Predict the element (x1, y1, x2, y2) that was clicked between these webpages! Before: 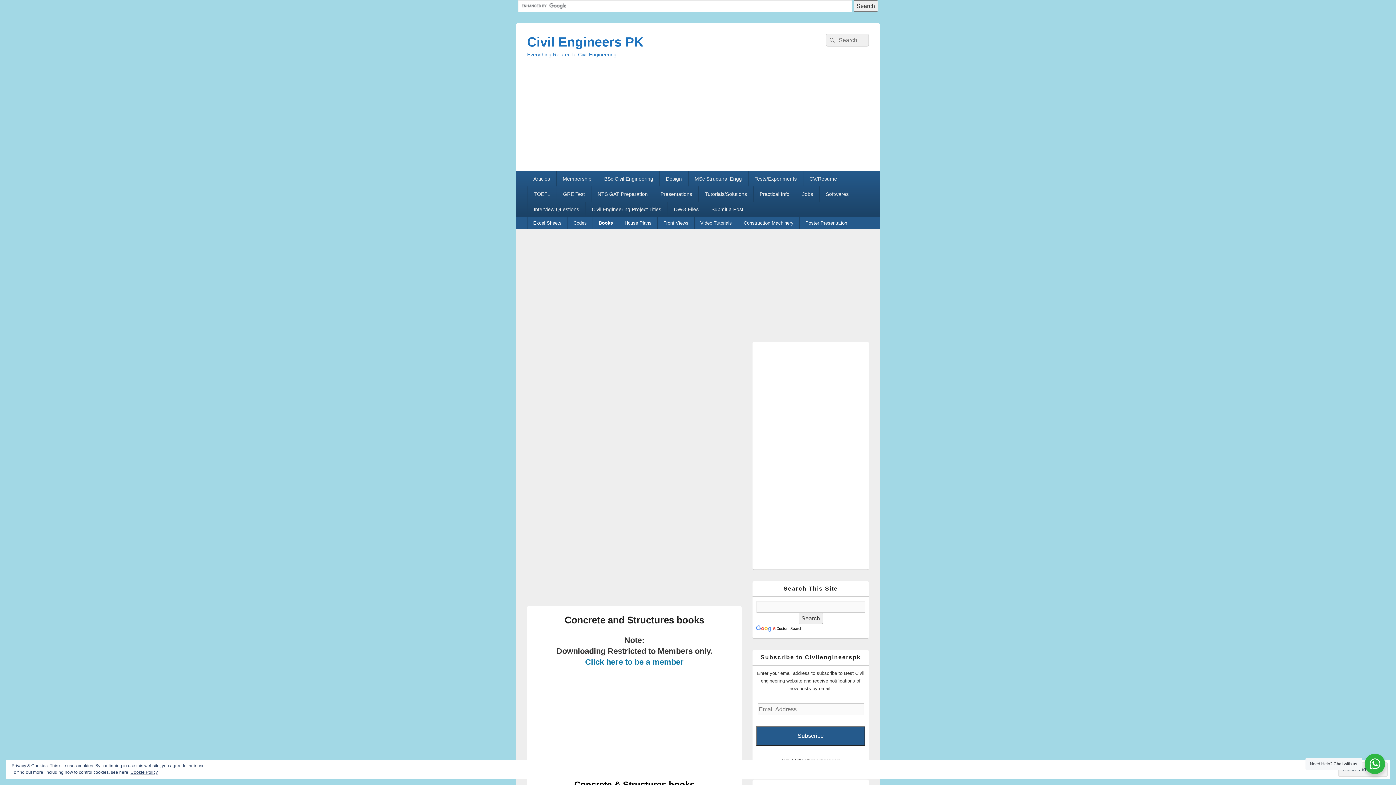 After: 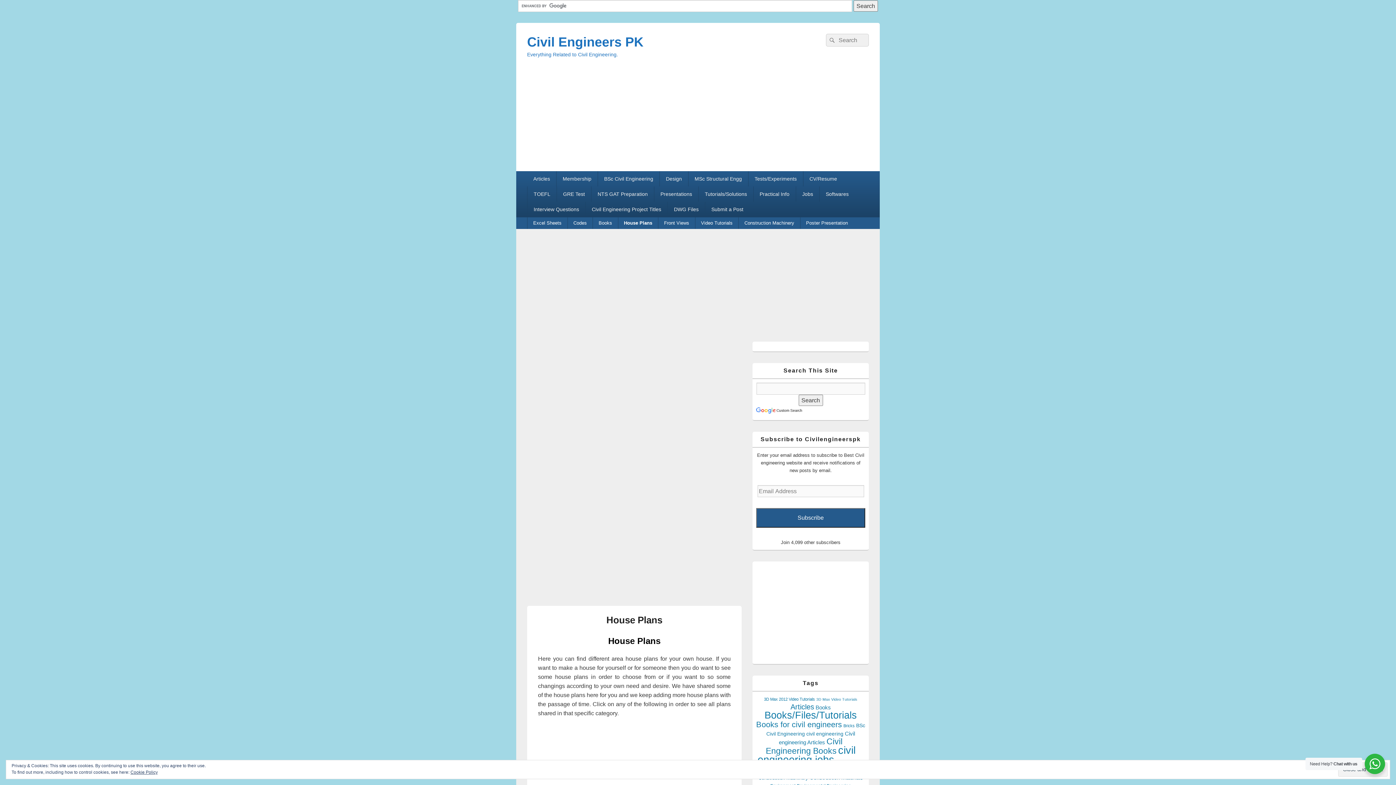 Action: label: House Plans bbox: (619, 217, 657, 229)